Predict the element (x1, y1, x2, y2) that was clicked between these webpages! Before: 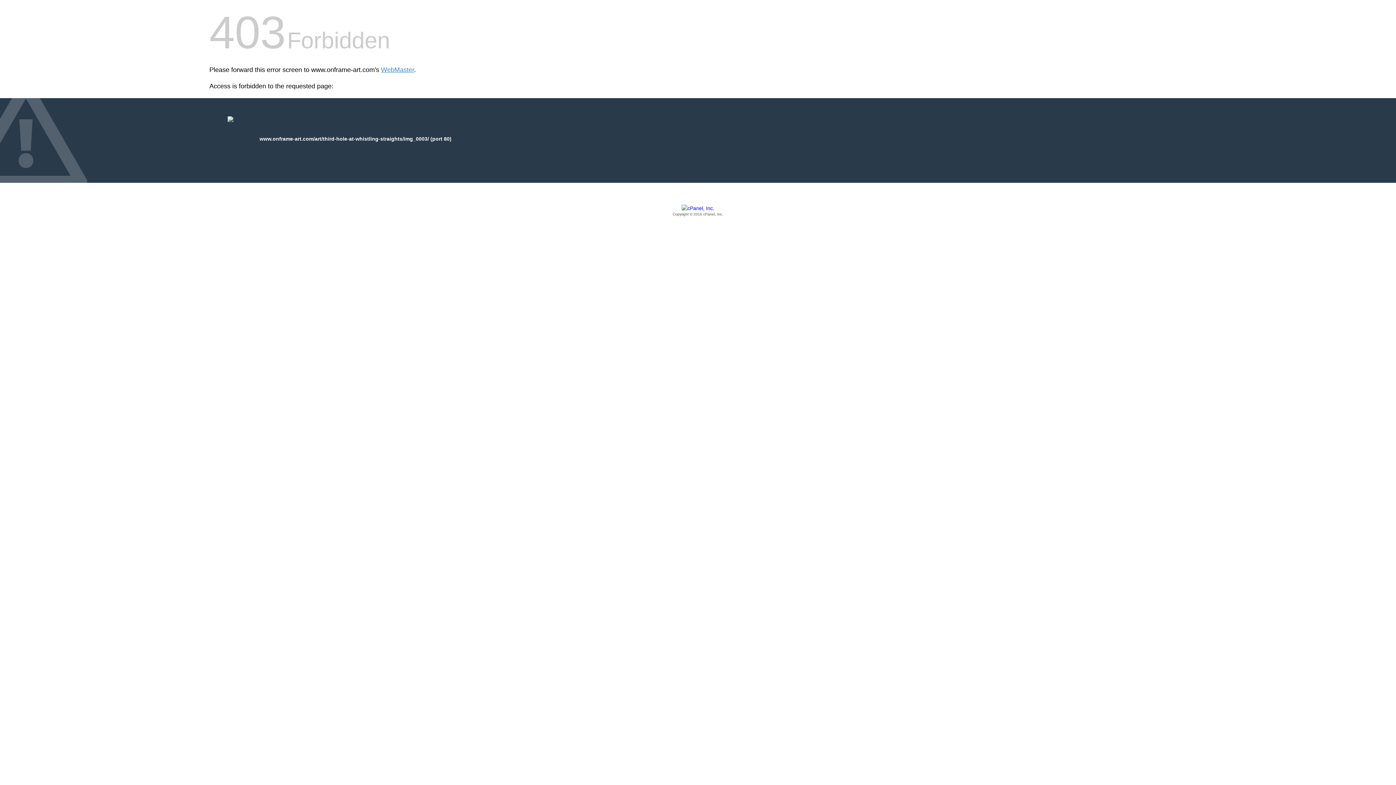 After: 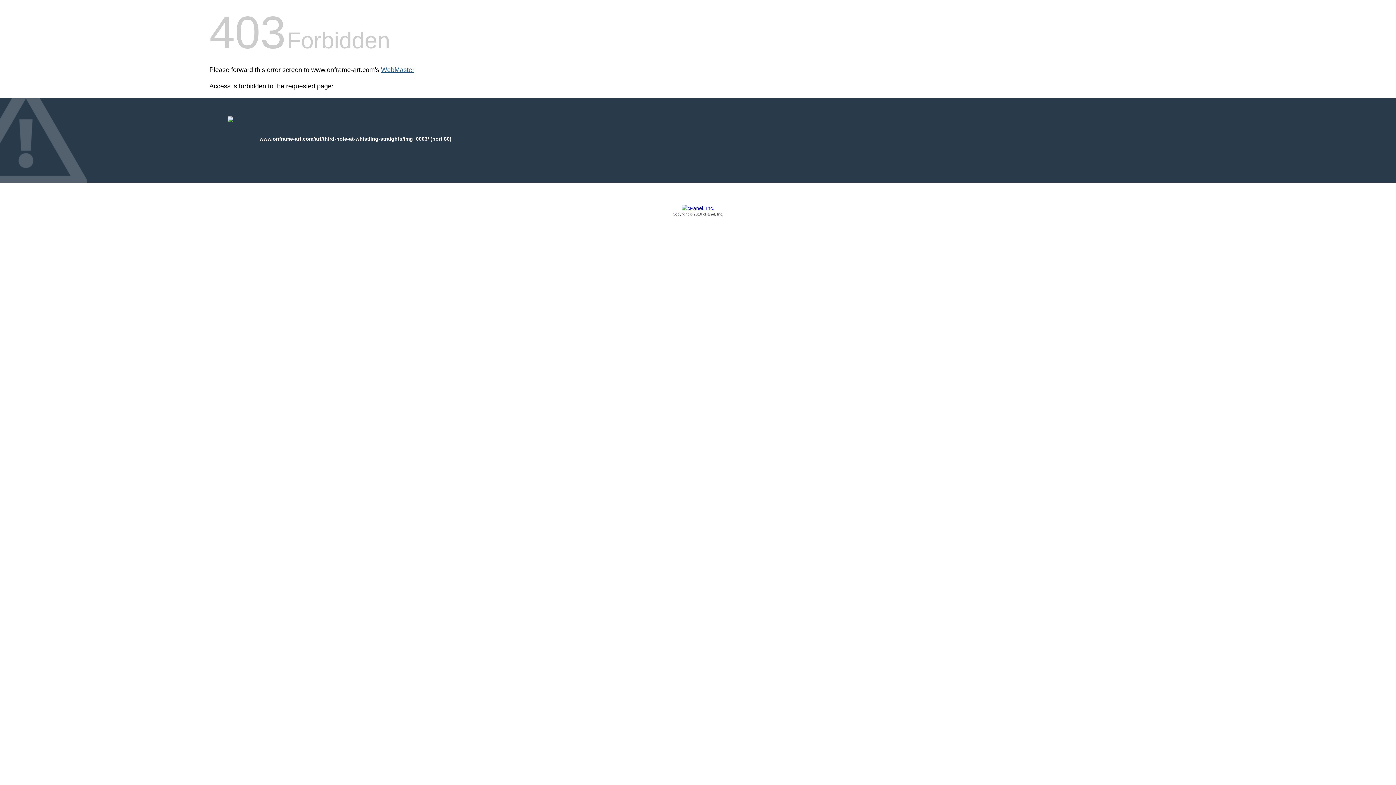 Action: bbox: (381, 66, 414, 73) label: WebMaster